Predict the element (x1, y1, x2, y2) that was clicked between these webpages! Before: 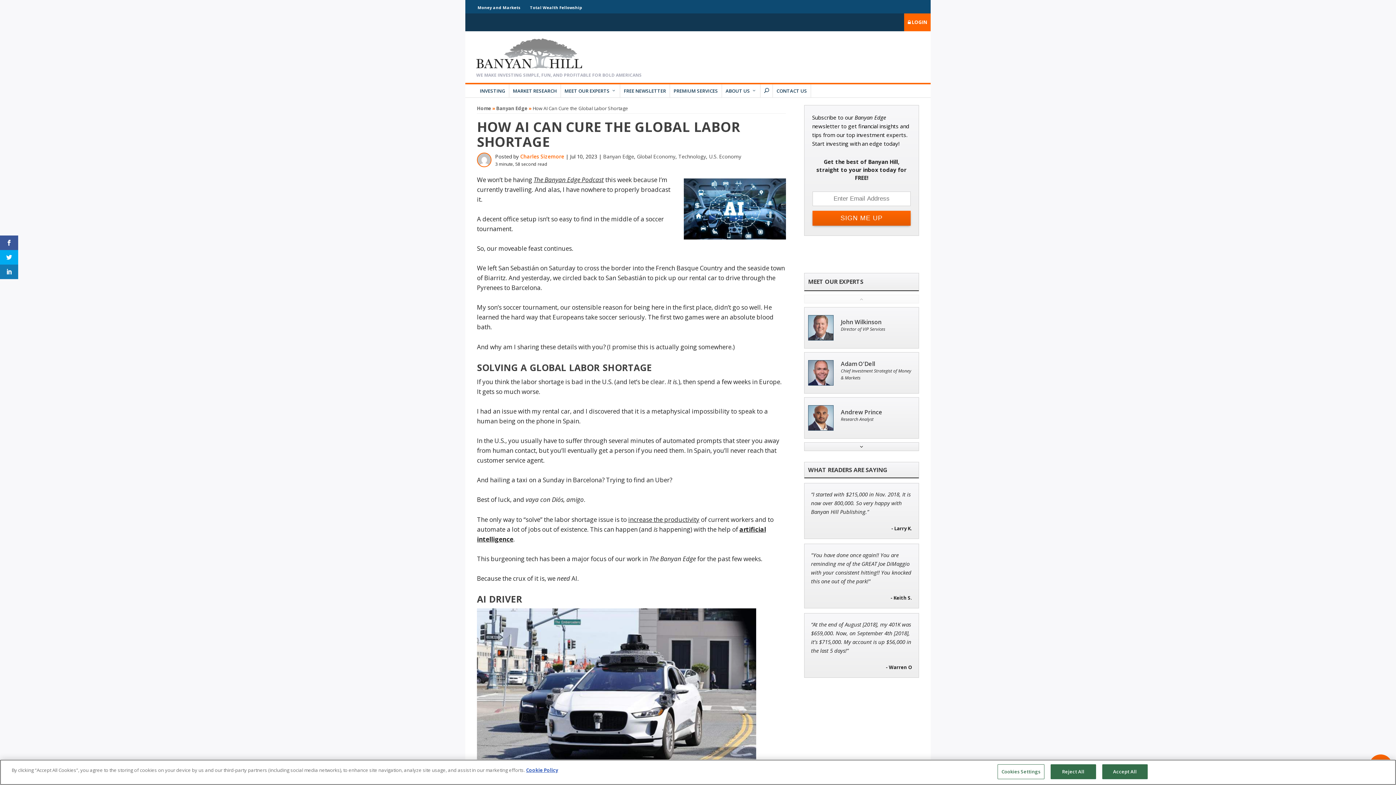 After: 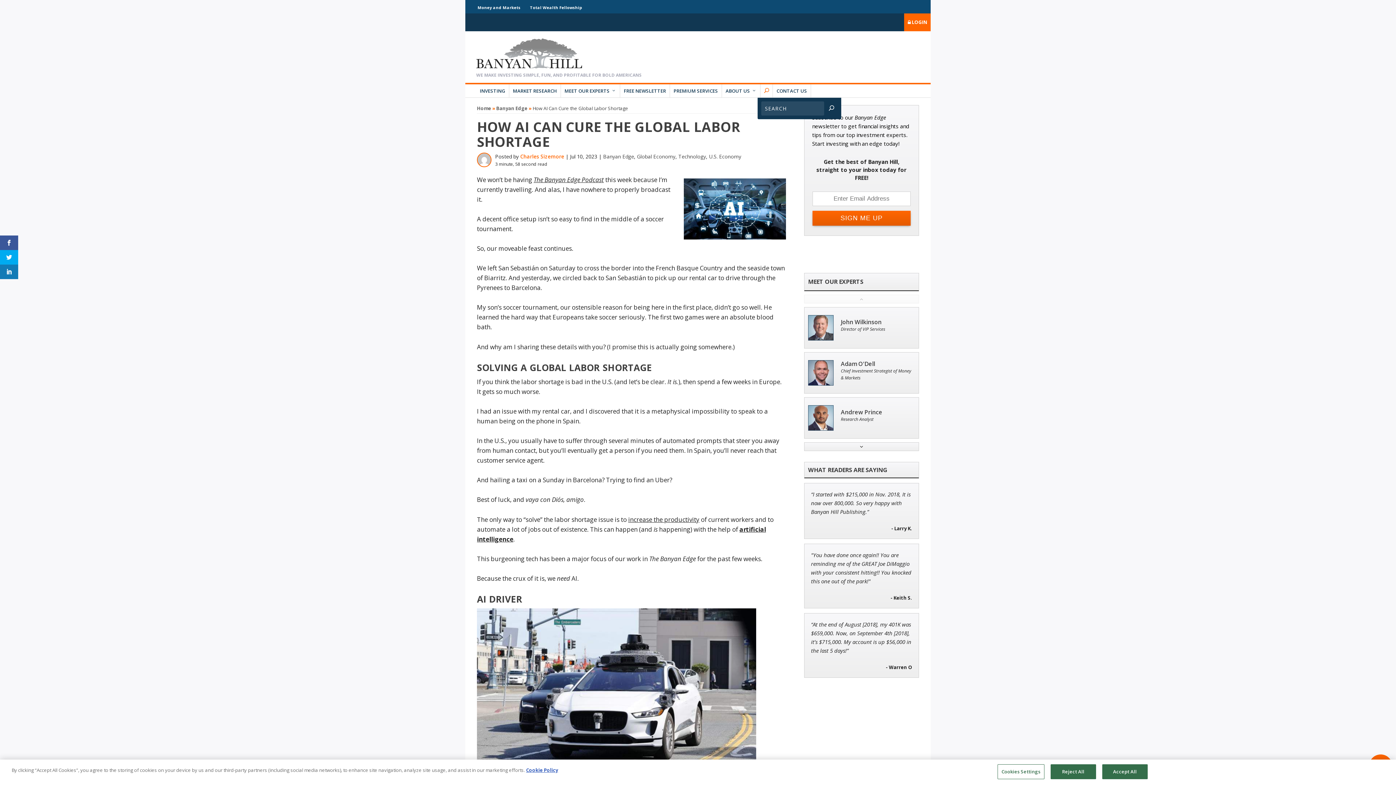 Action: bbox: (760, 84, 772, 97)